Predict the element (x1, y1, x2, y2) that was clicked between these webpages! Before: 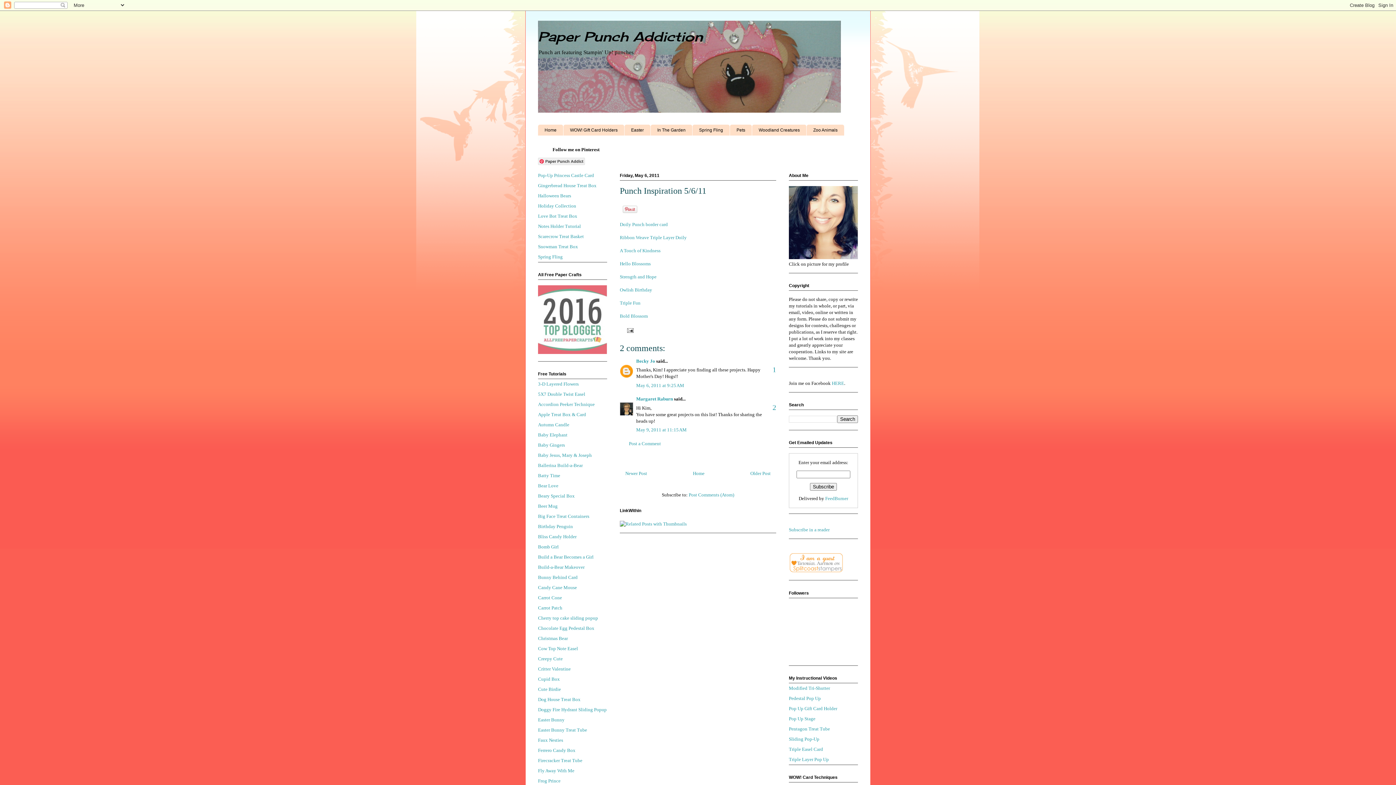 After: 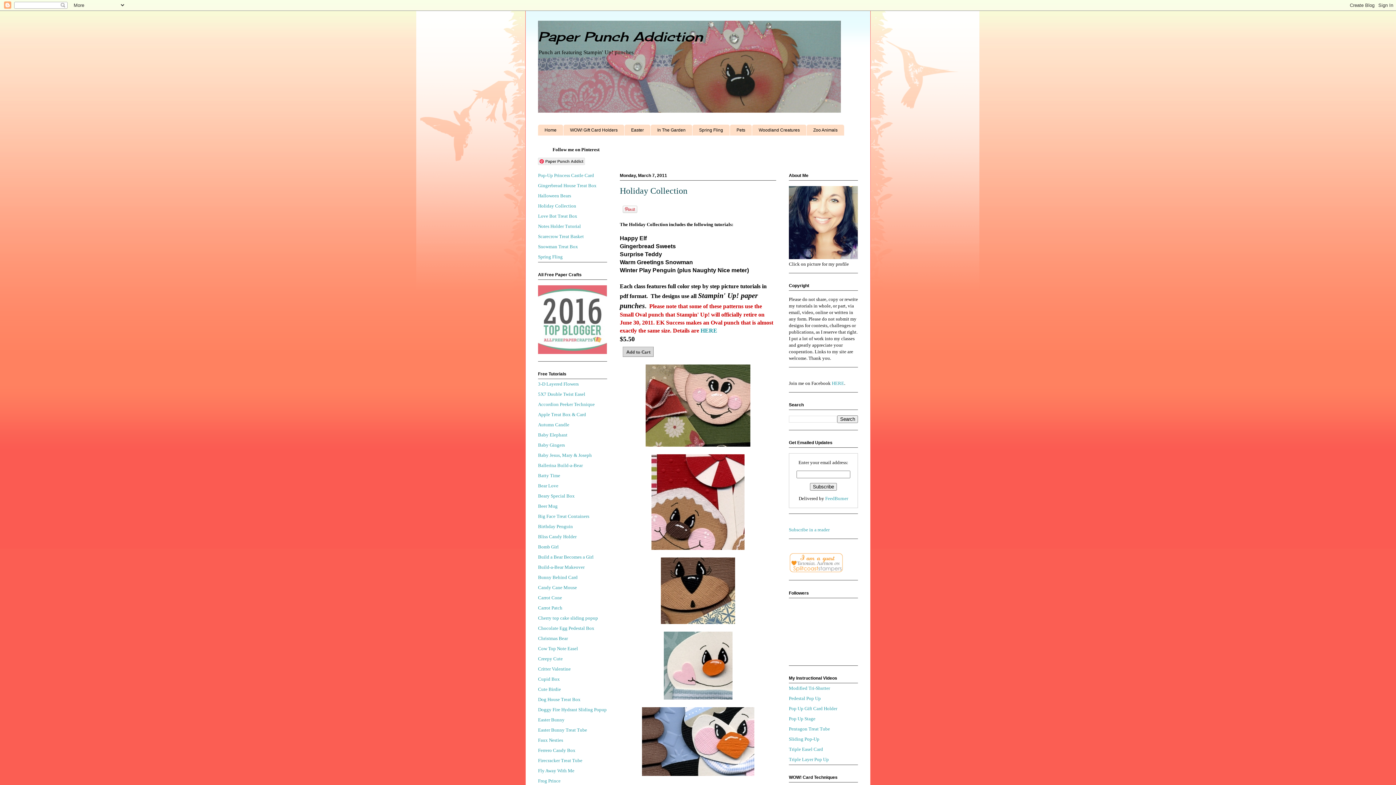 Action: label: Holiday Collection bbox: (538, 203, 576, 208)